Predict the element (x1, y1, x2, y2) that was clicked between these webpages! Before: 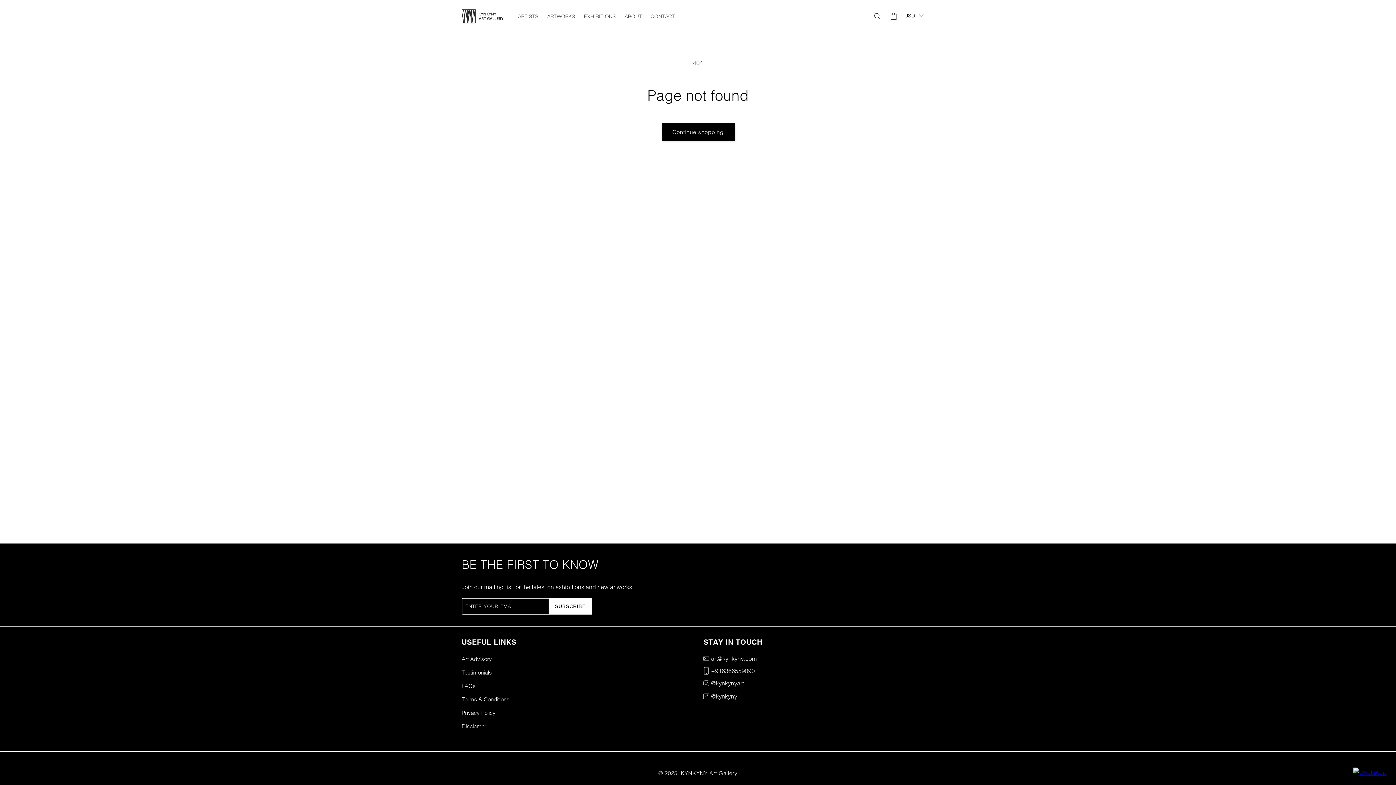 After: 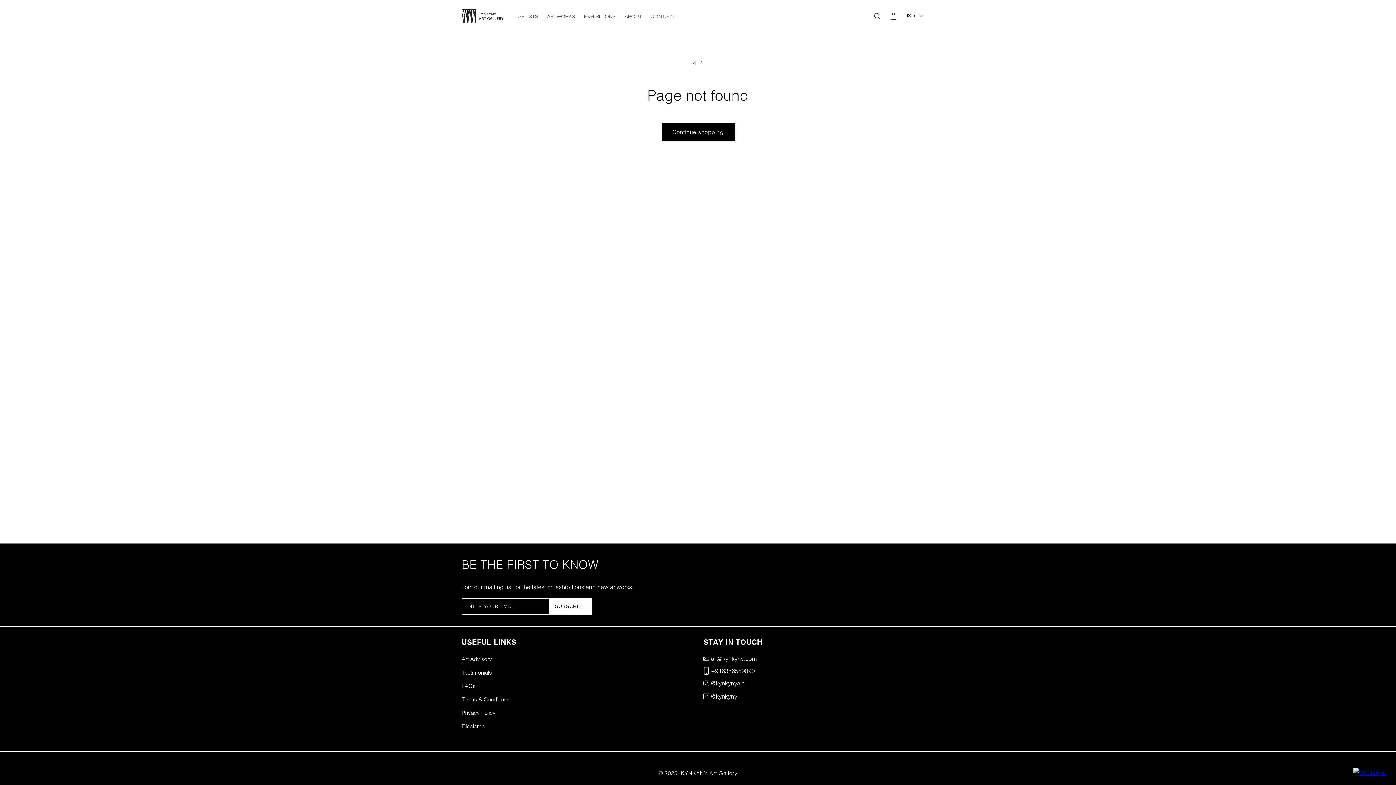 Action: label: art@kynkyny.com bbox: (703, 654, 934, 663)